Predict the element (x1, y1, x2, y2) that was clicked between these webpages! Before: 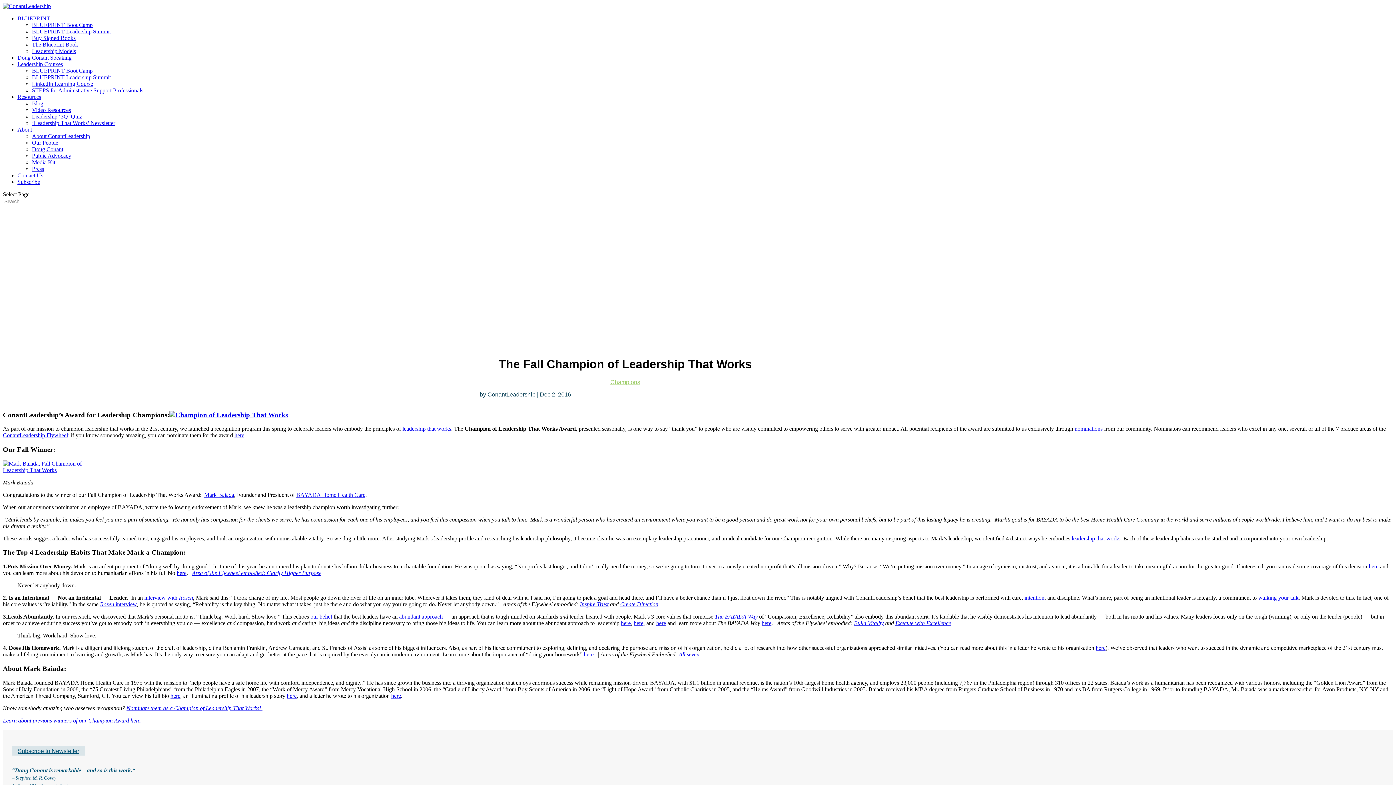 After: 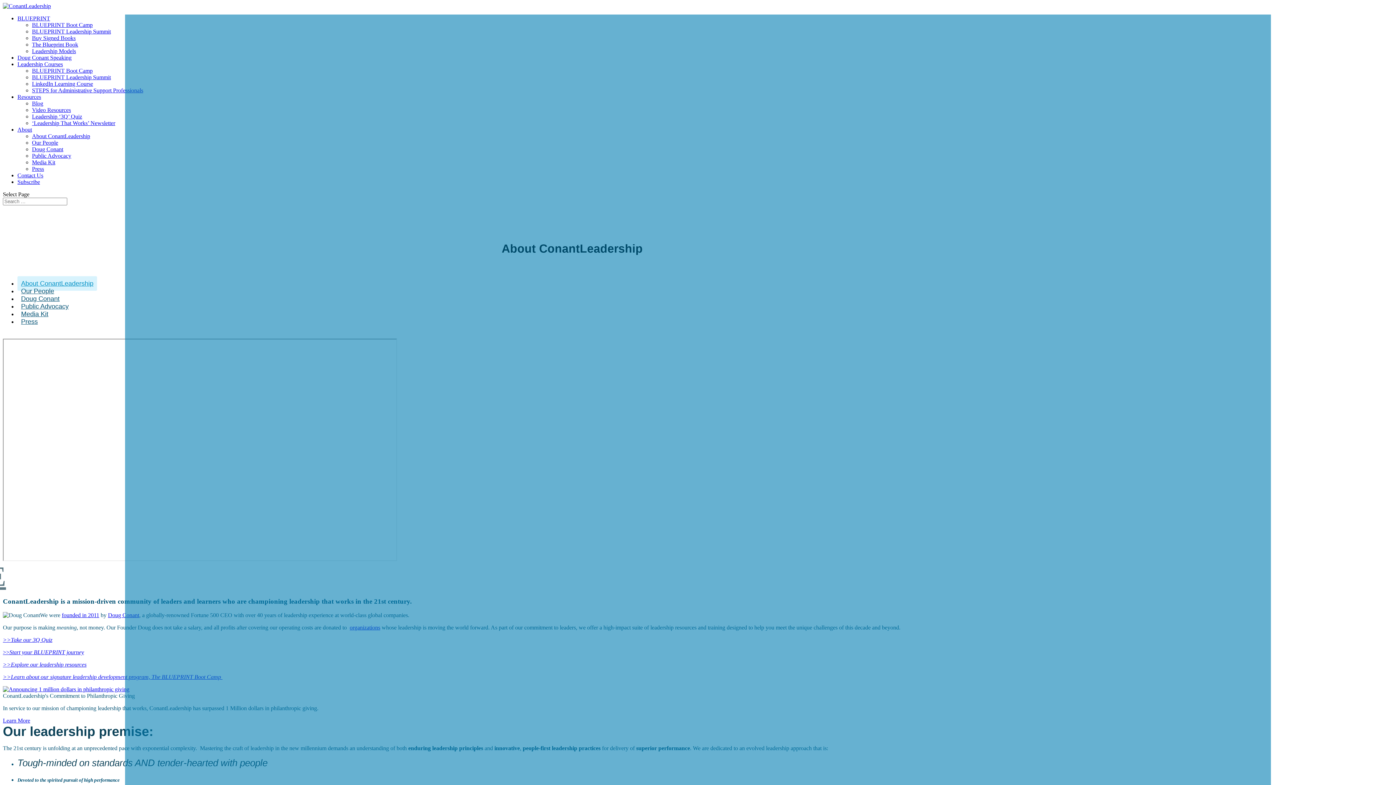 Action: label: About ConantLeadership bbox: (32, 133, 90, 139)